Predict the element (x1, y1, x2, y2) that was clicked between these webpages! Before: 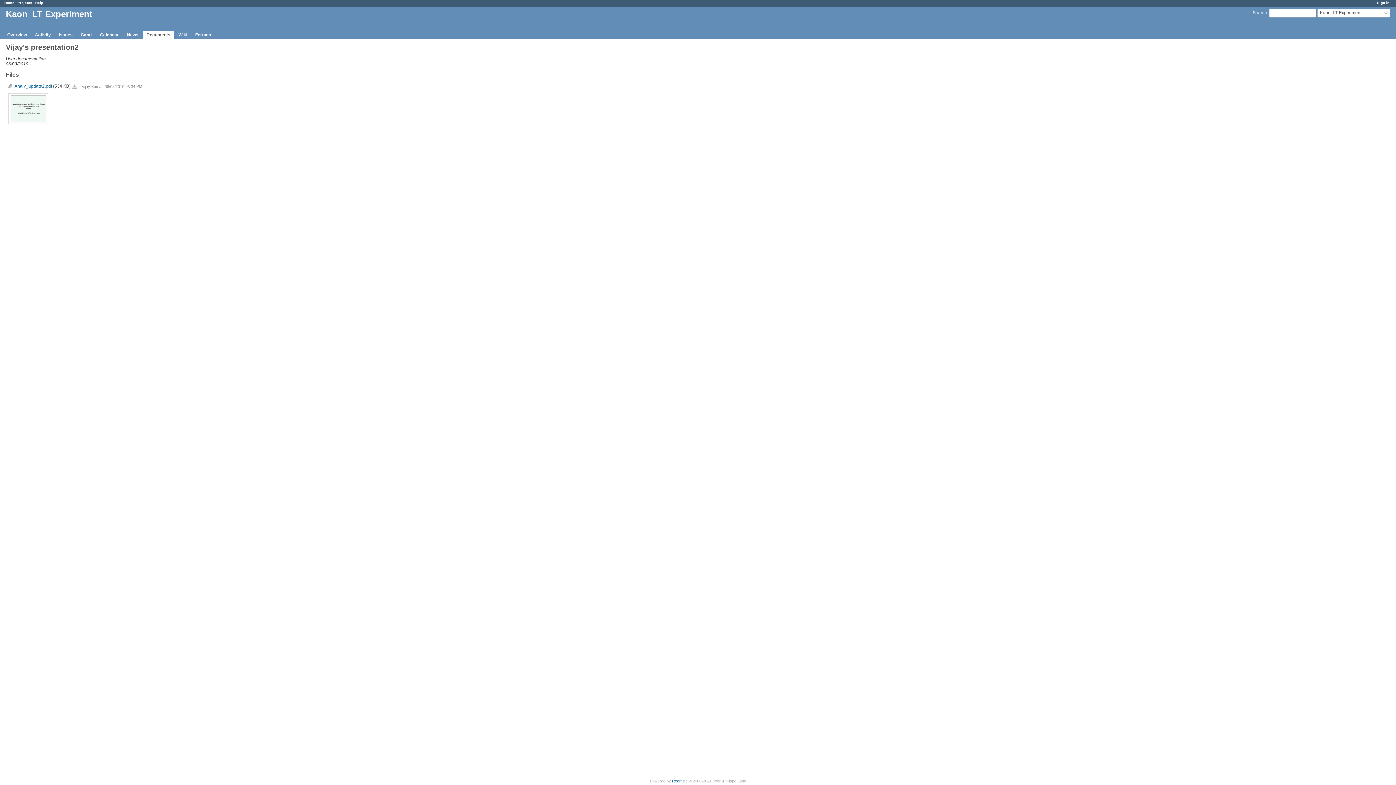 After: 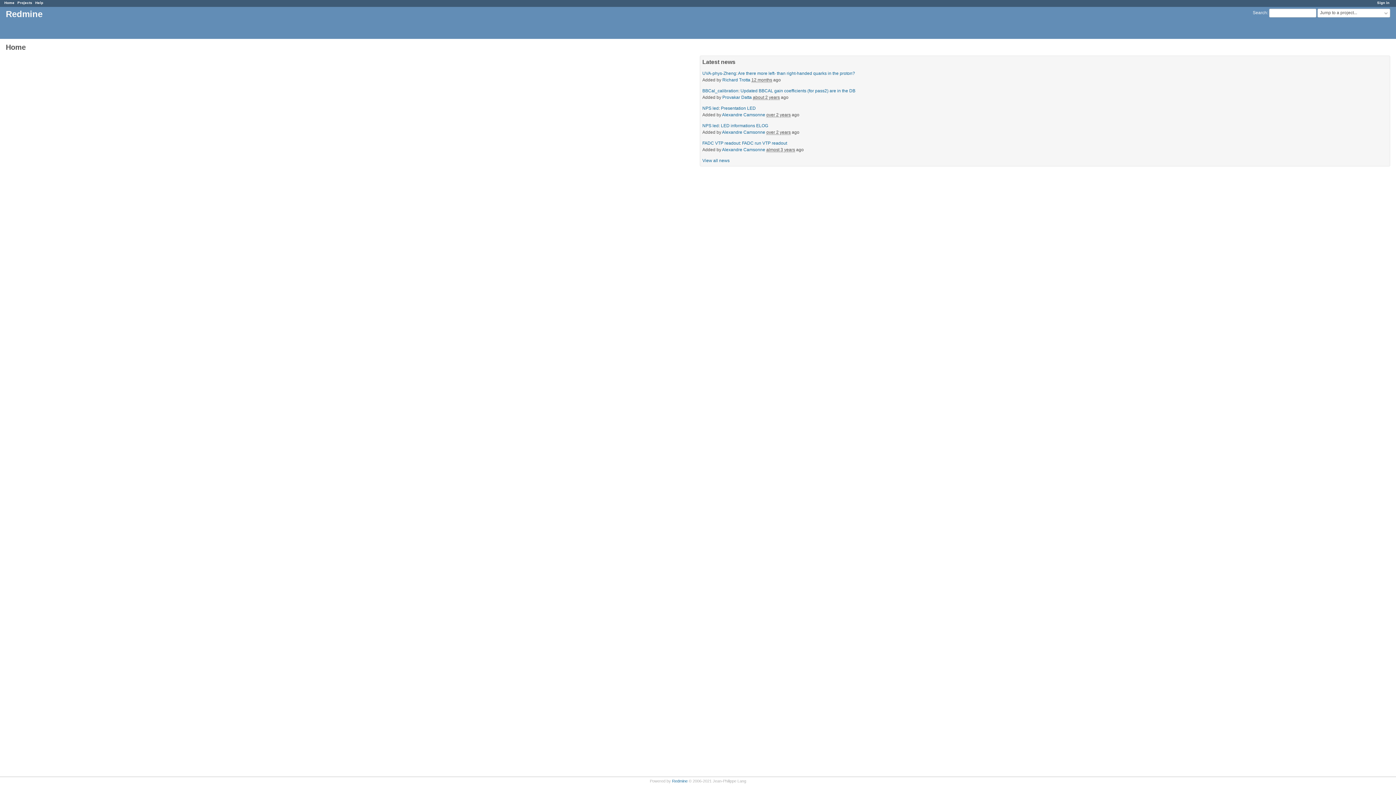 Action: label: Home bbox: (4, 0, 14, 4)